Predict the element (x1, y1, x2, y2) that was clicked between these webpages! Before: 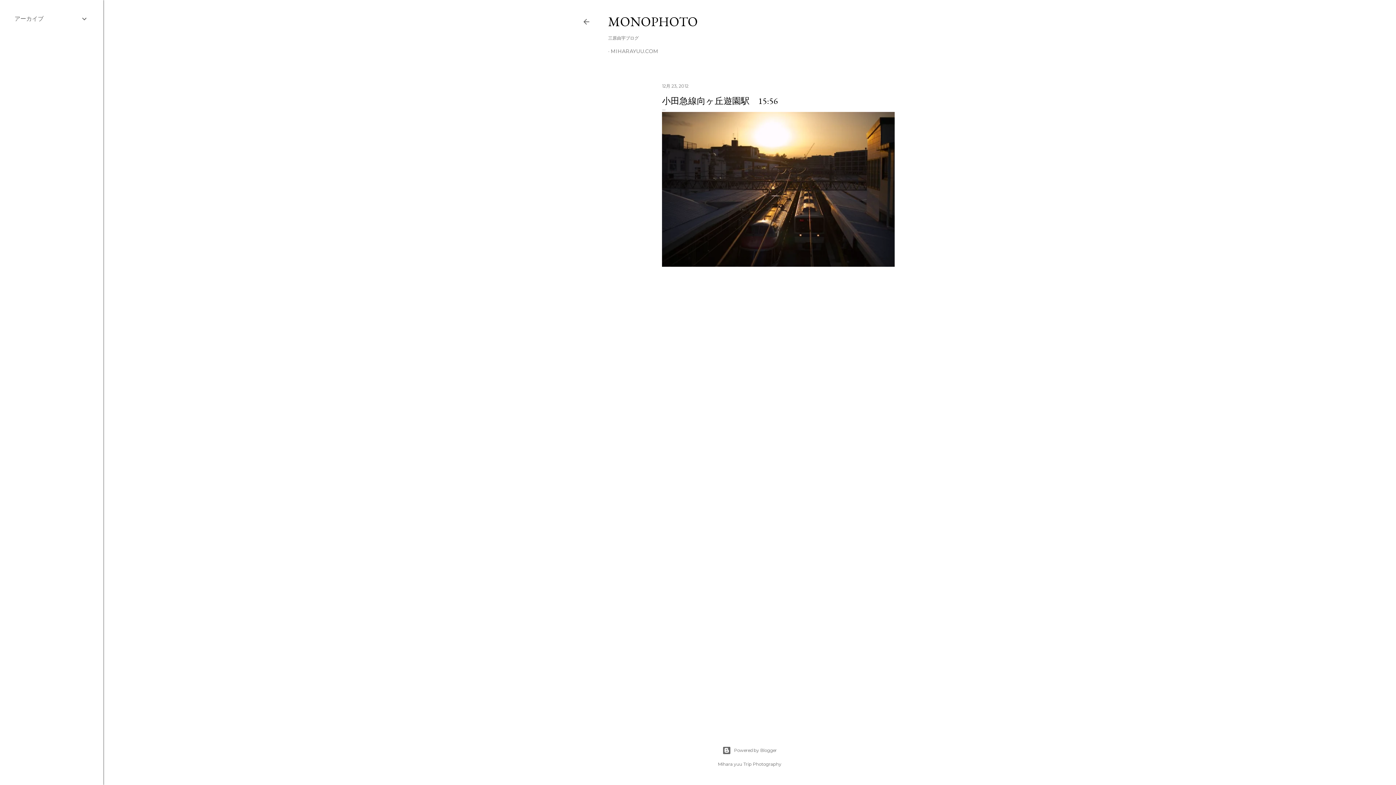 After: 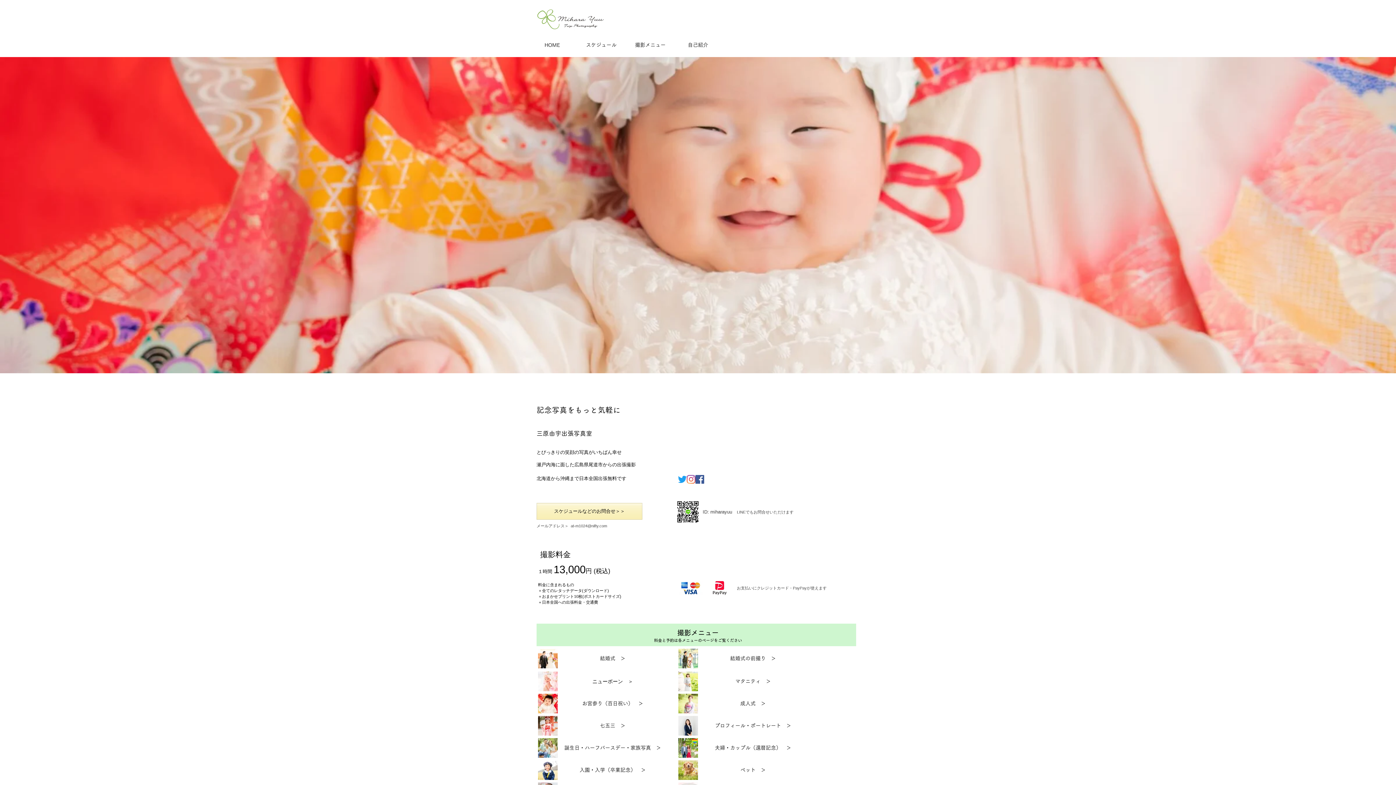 Action: bbox: (610, 48, 658, 54) label: MIHARAYUU.COM